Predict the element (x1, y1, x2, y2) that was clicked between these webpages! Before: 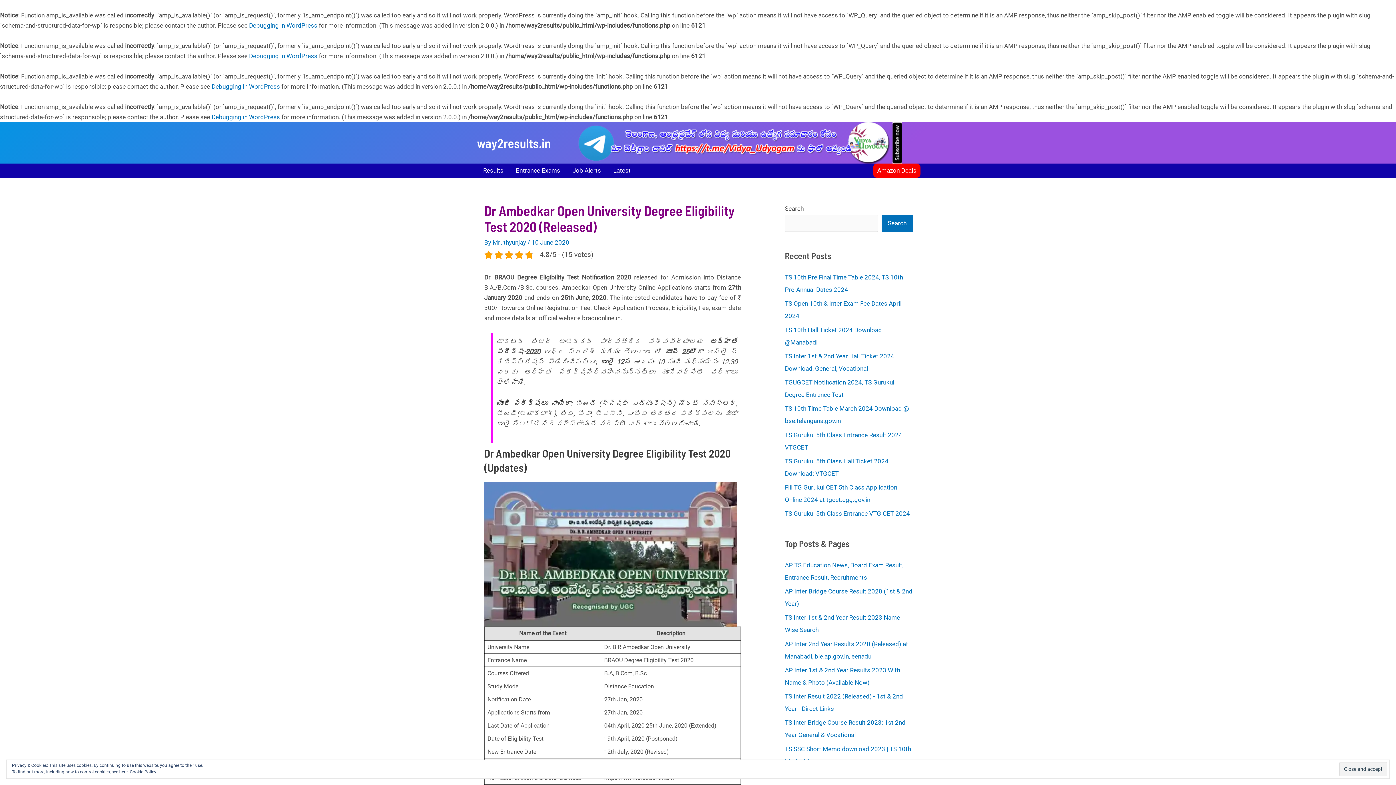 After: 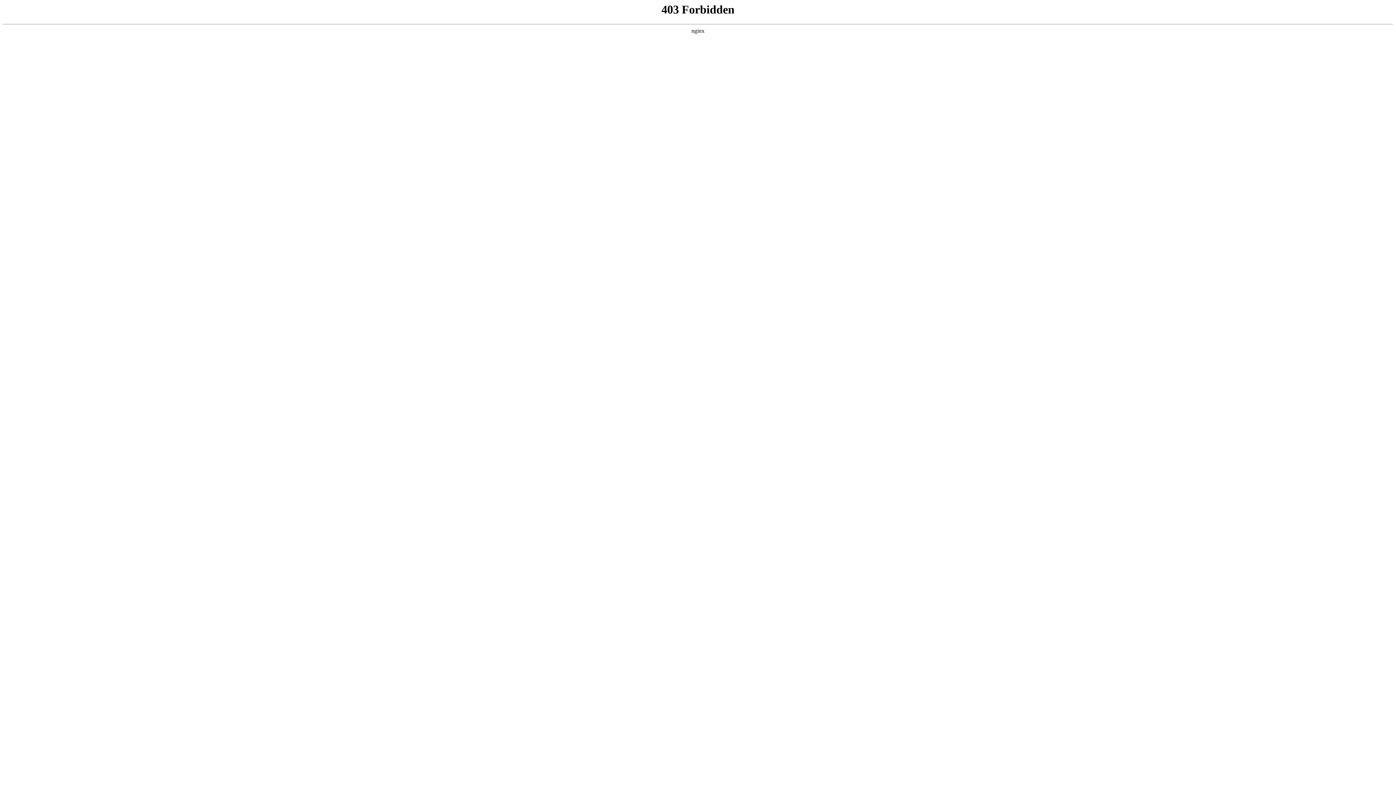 Action: label: Debugging in WordPress bbox: (211, 82, 280, 90)